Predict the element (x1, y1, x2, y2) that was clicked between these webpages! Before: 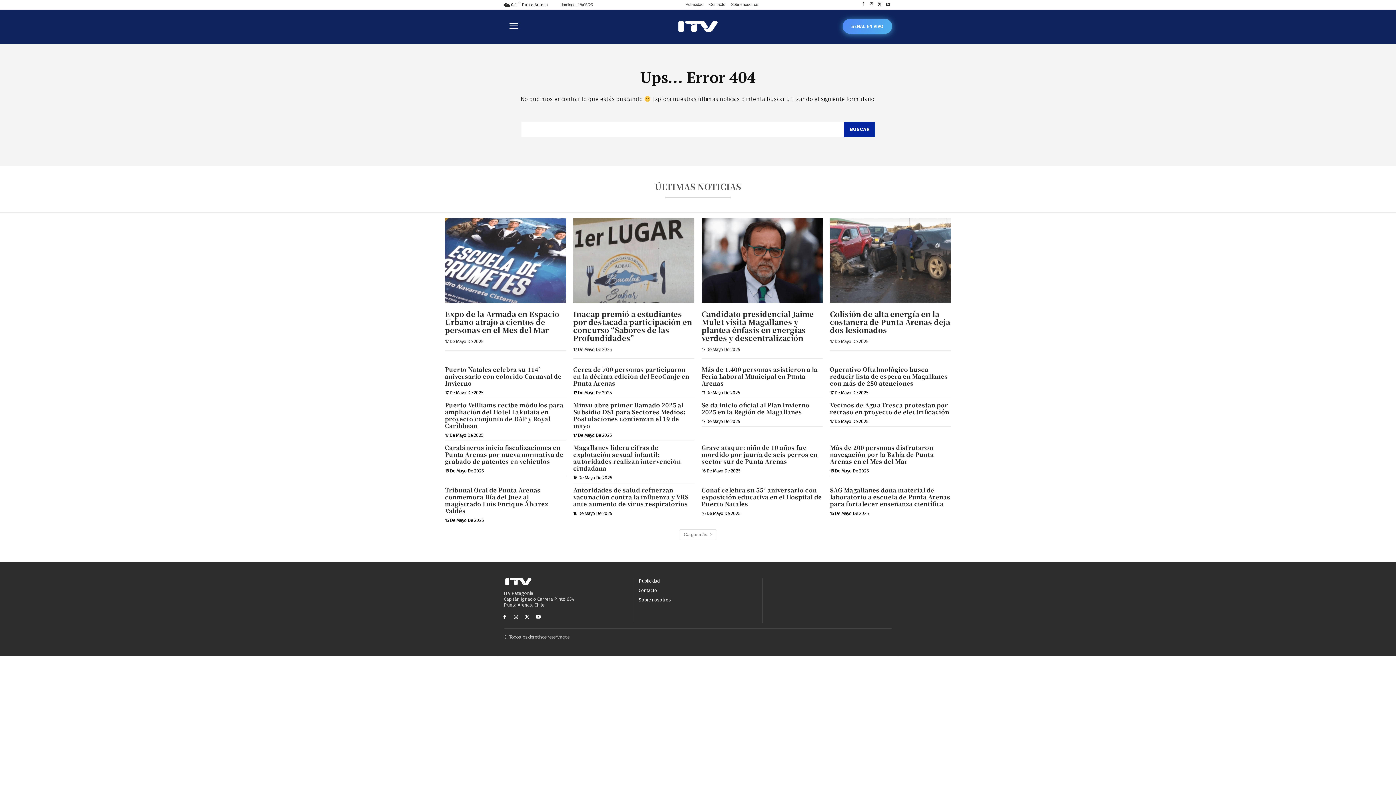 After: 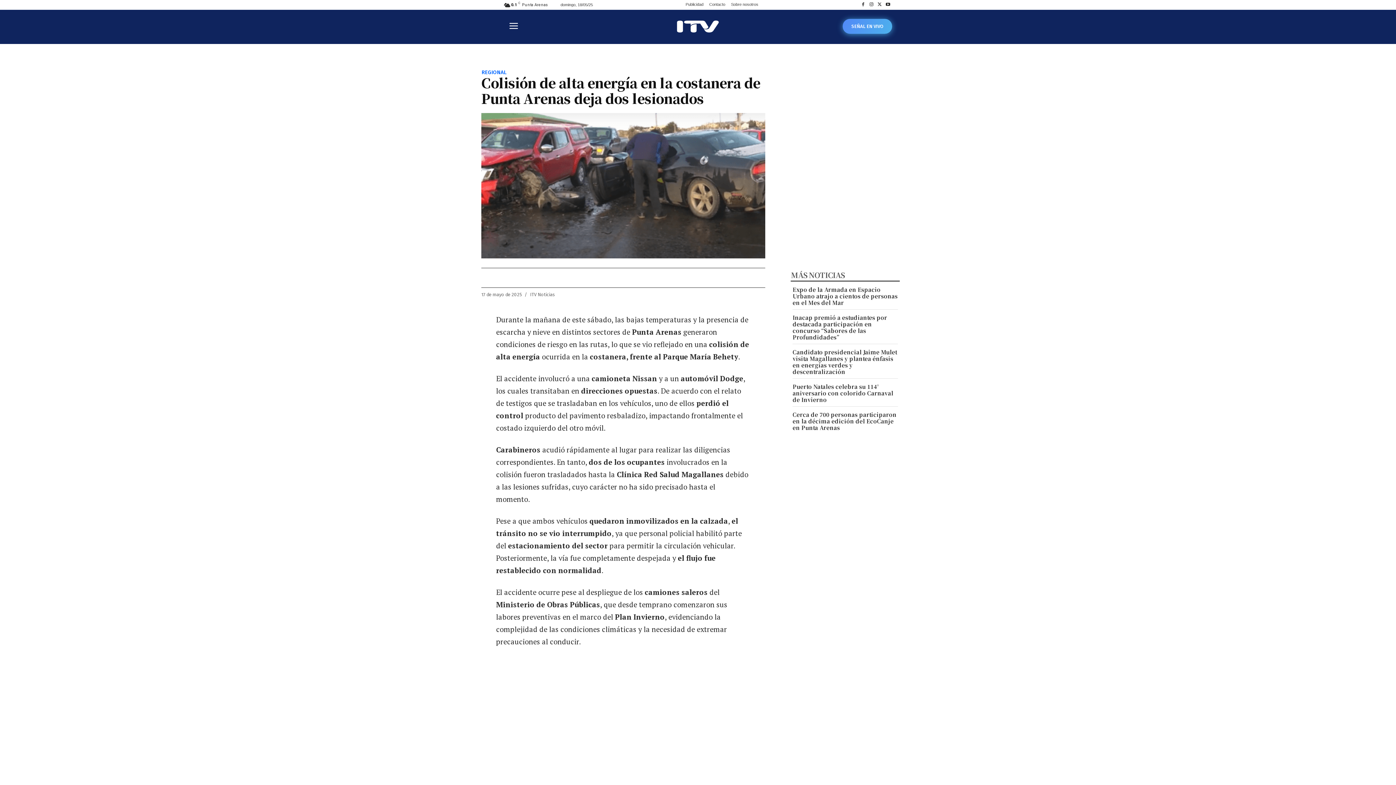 Action: bbox: (830, 218, 951, 302)